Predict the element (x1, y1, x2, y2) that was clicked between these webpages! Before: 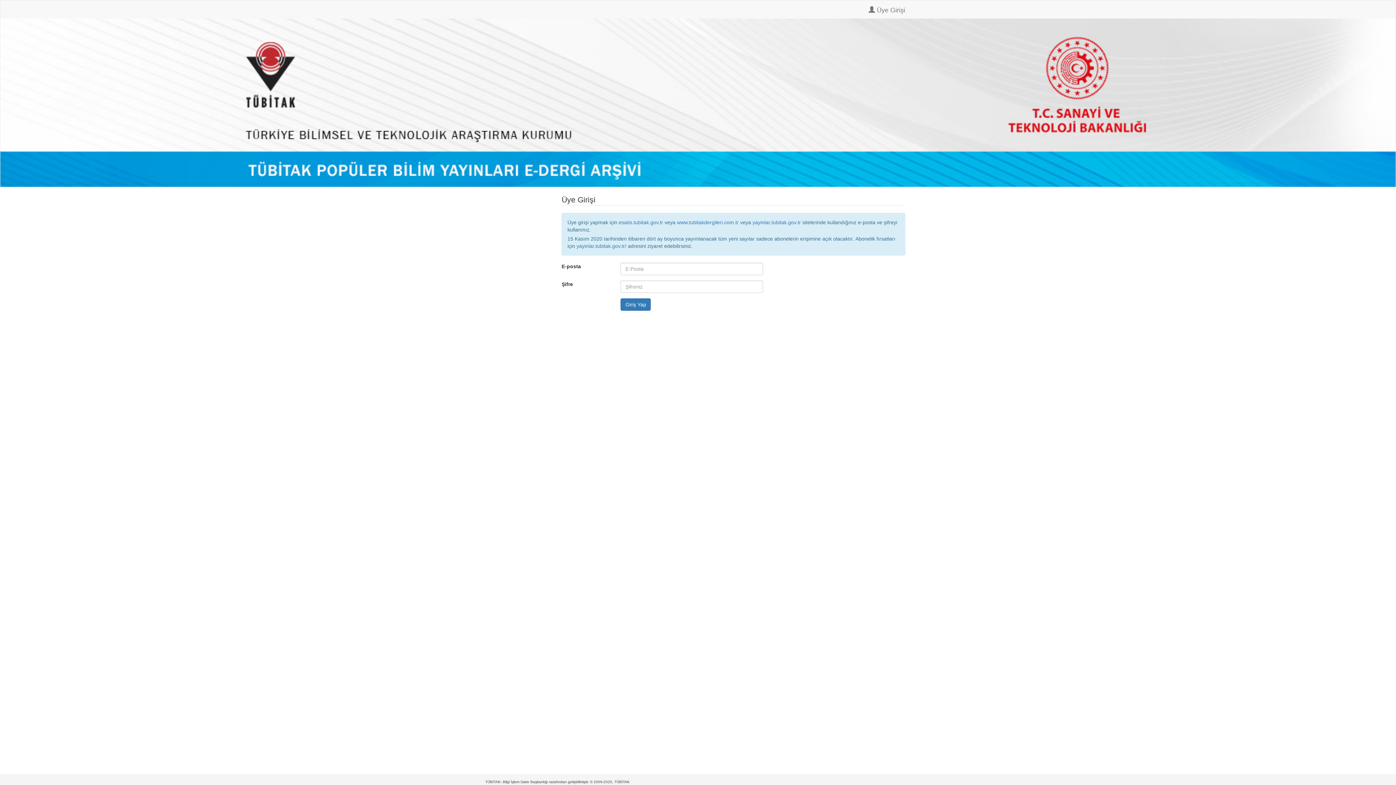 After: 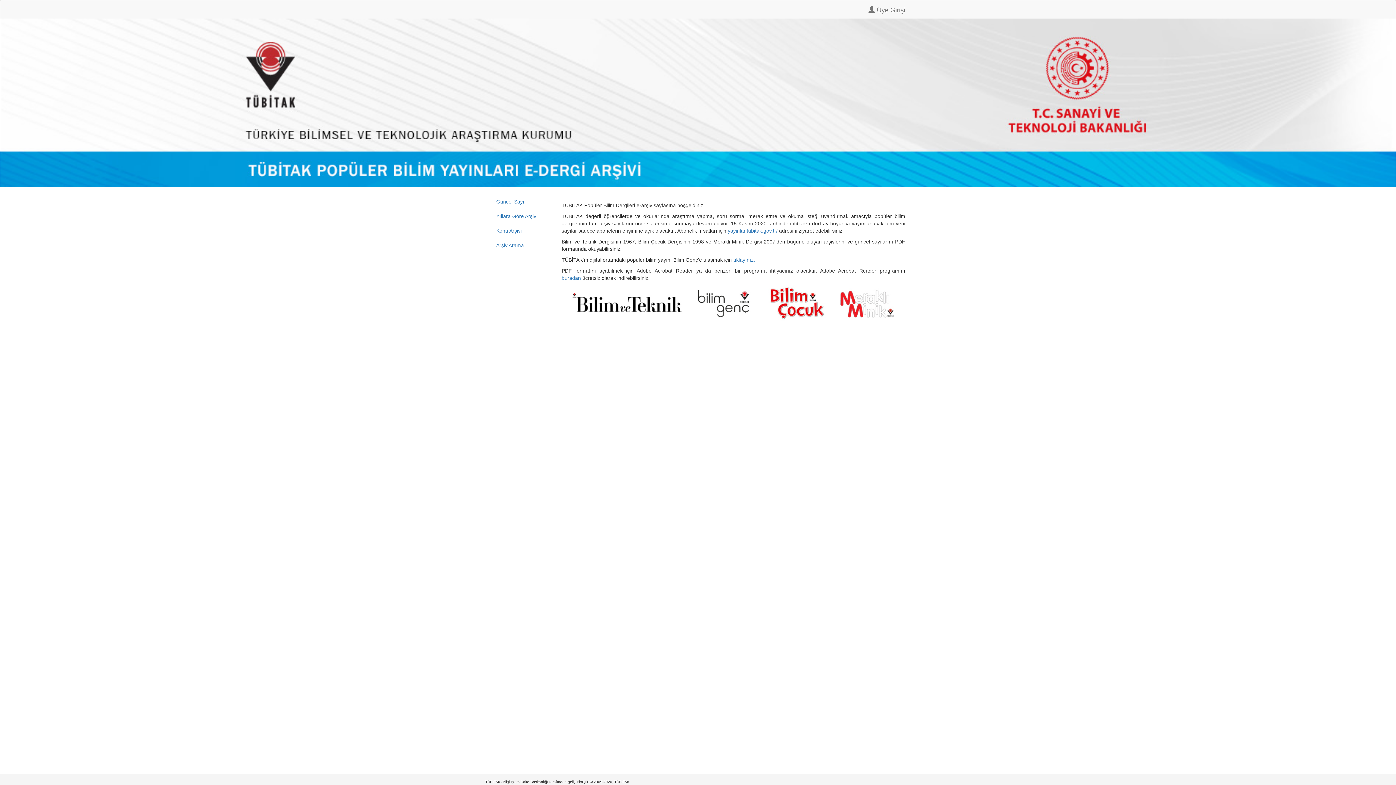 Action: bbox: (0, 99, 1396, 105)